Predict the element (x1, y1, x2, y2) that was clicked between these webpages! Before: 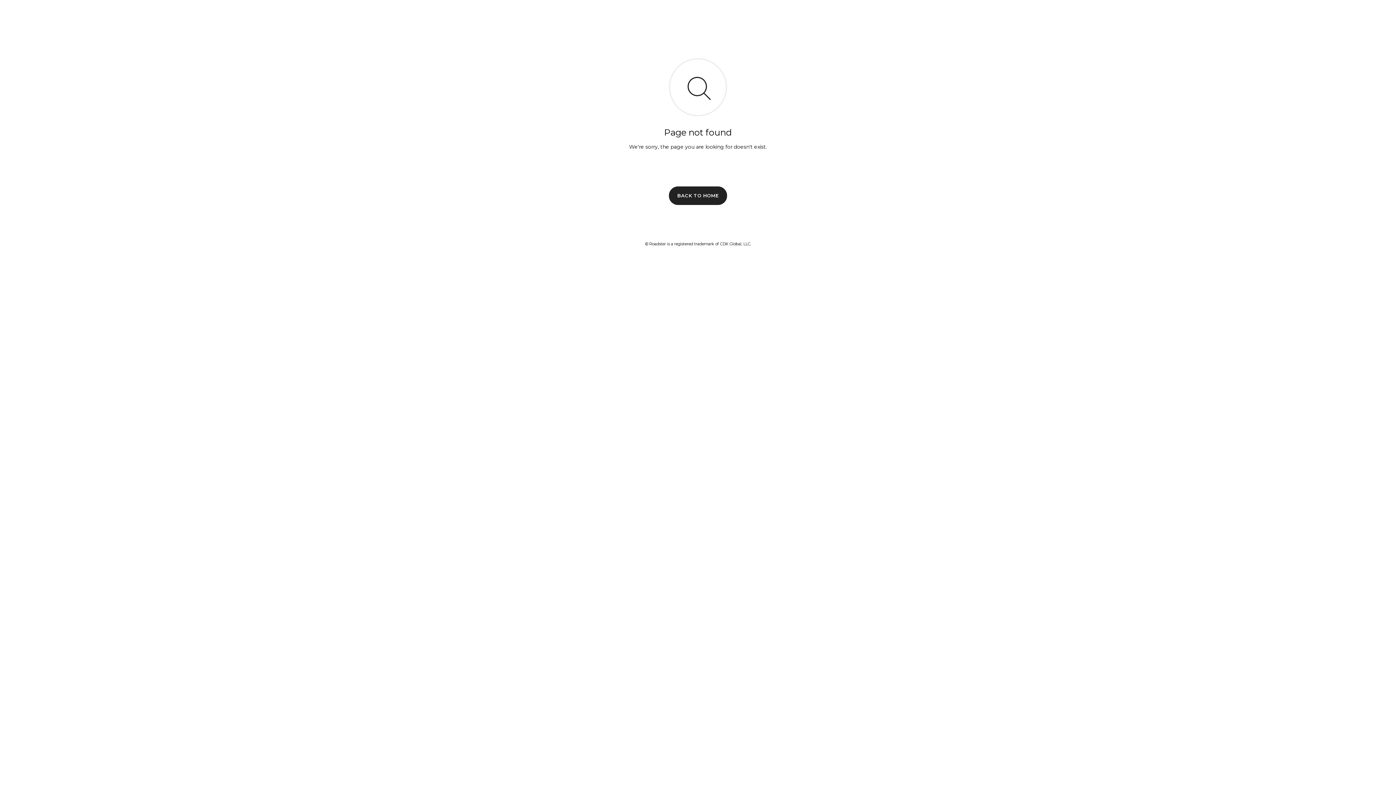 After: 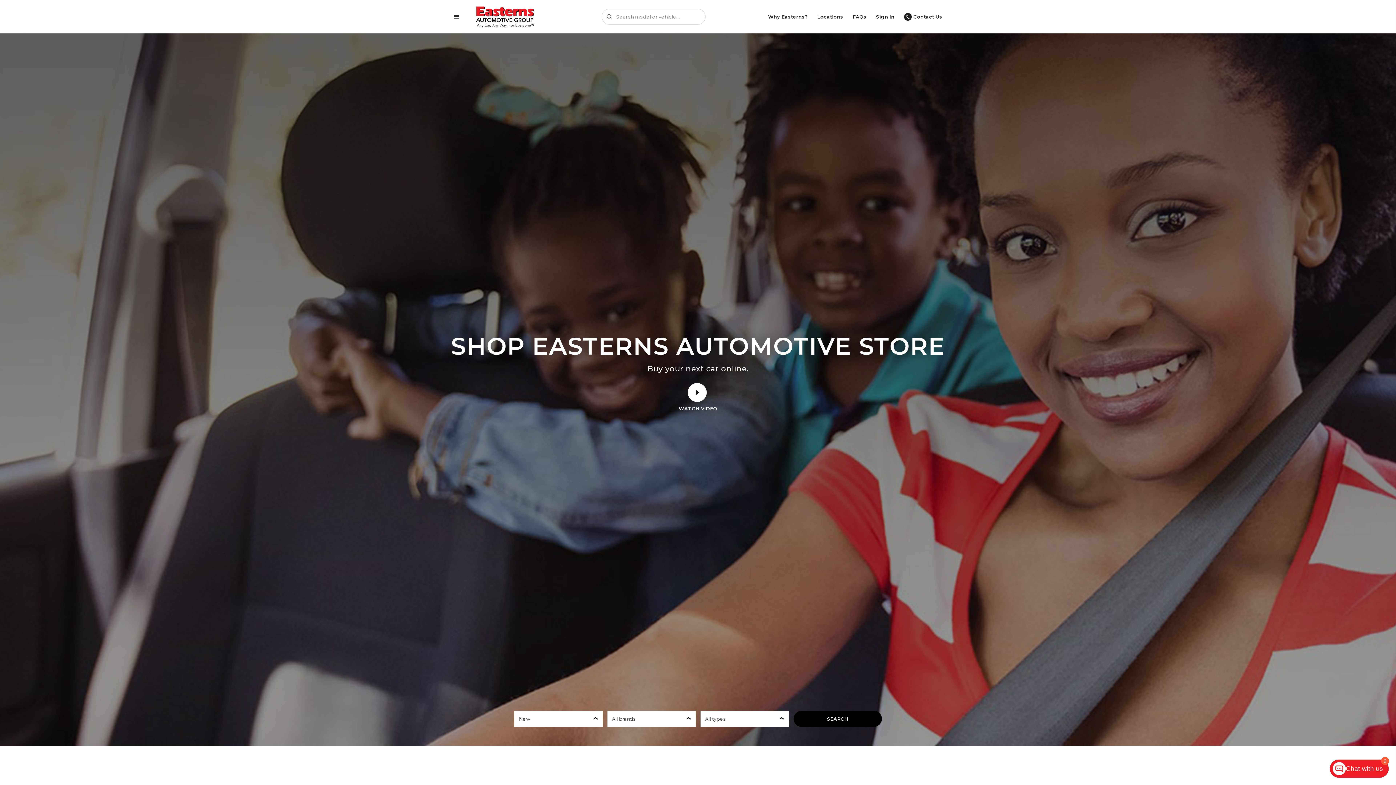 Action: bbox: (669, 186, 727, 204) label: BACK TO HOME